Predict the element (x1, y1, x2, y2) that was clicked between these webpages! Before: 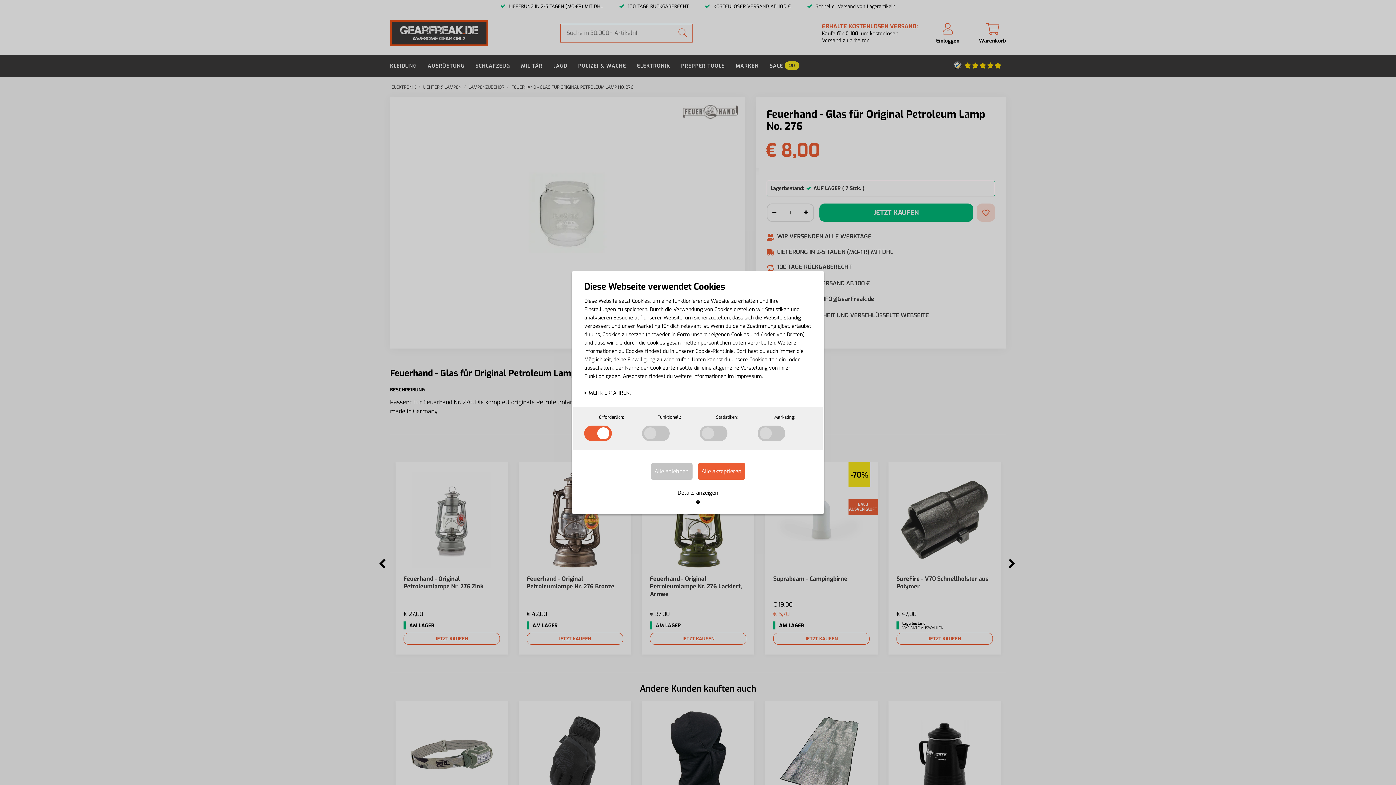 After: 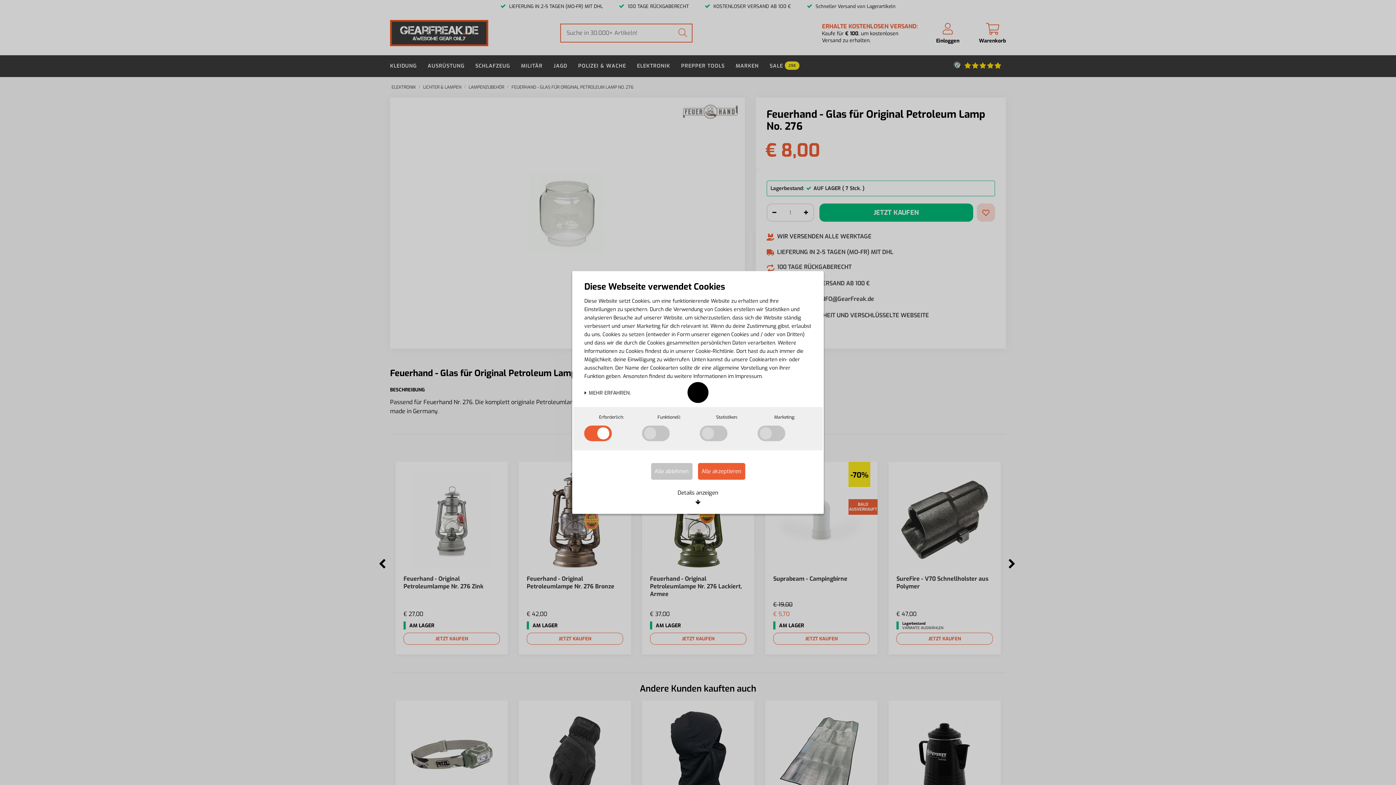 Action: label: Alle akzeptieren bbox: (698, 463, 745, 480)